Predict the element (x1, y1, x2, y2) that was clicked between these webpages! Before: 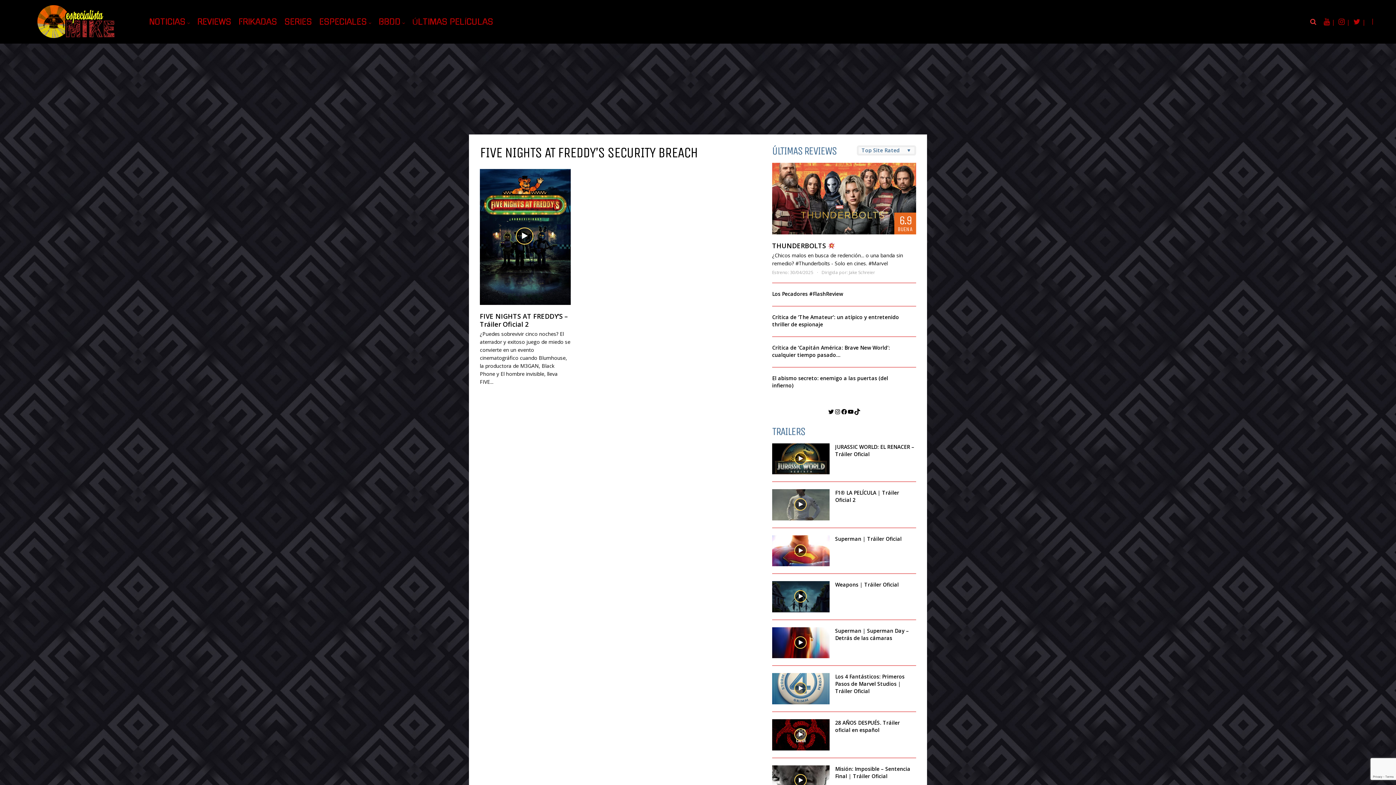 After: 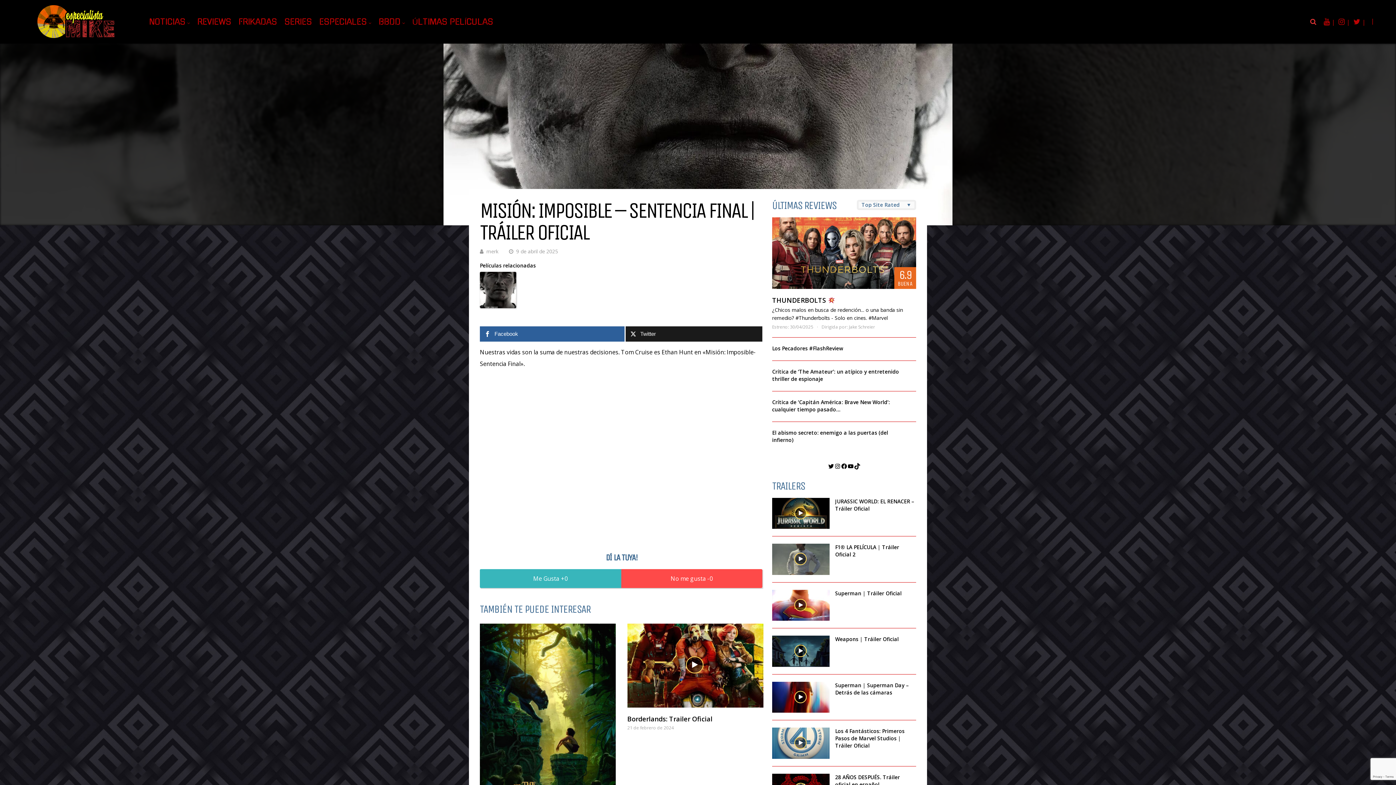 Action: bbox: (772, 765, 829, 796)